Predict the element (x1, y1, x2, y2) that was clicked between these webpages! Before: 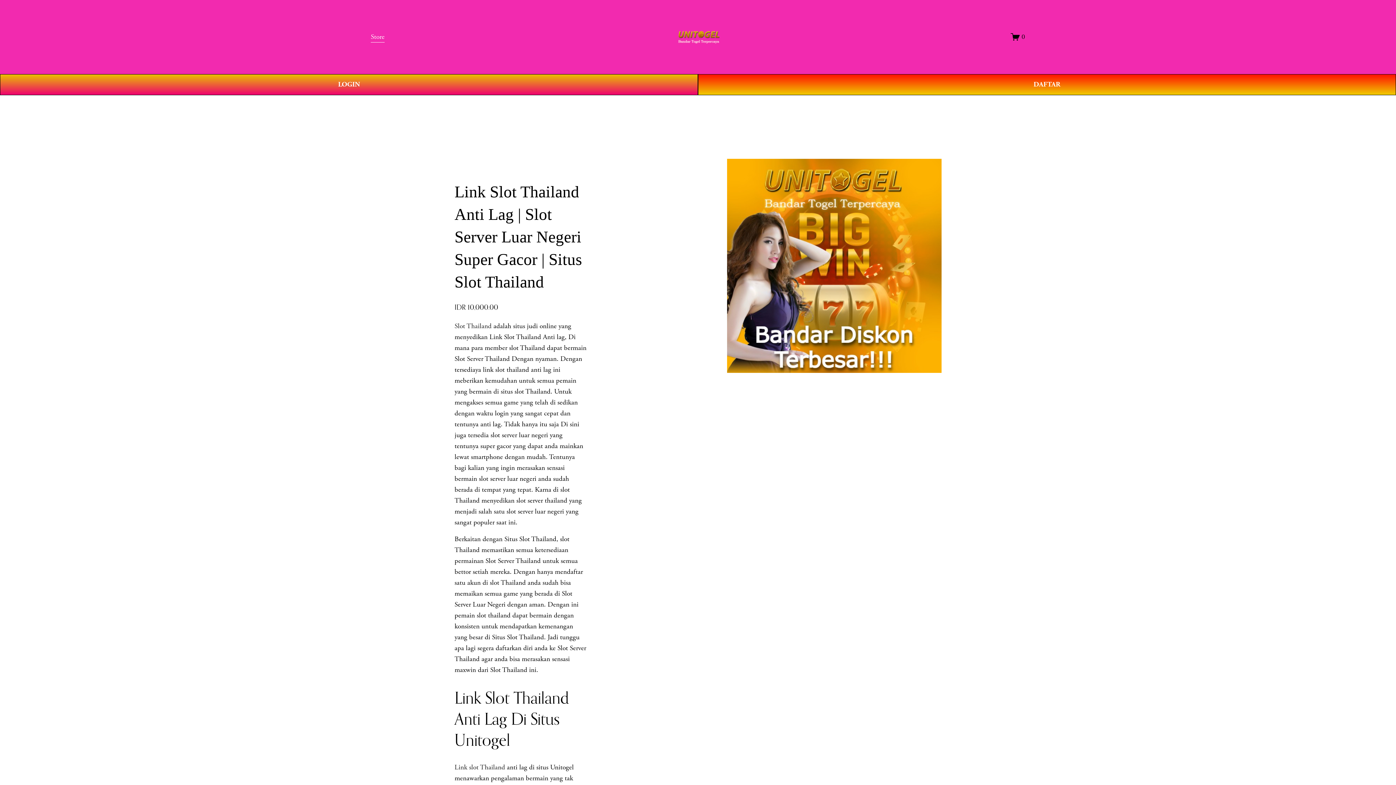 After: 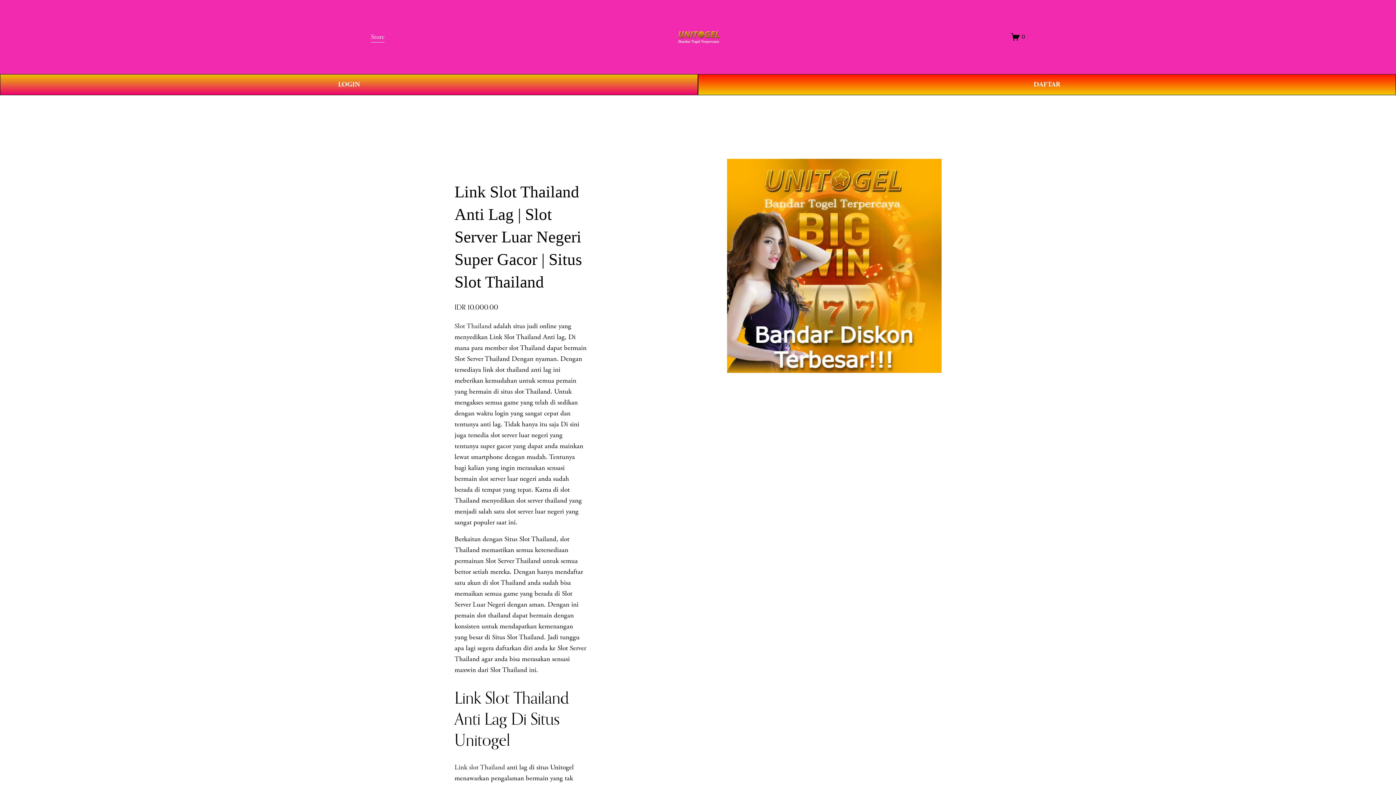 Action: bbox: (370, 30, 384, 43) label: Store